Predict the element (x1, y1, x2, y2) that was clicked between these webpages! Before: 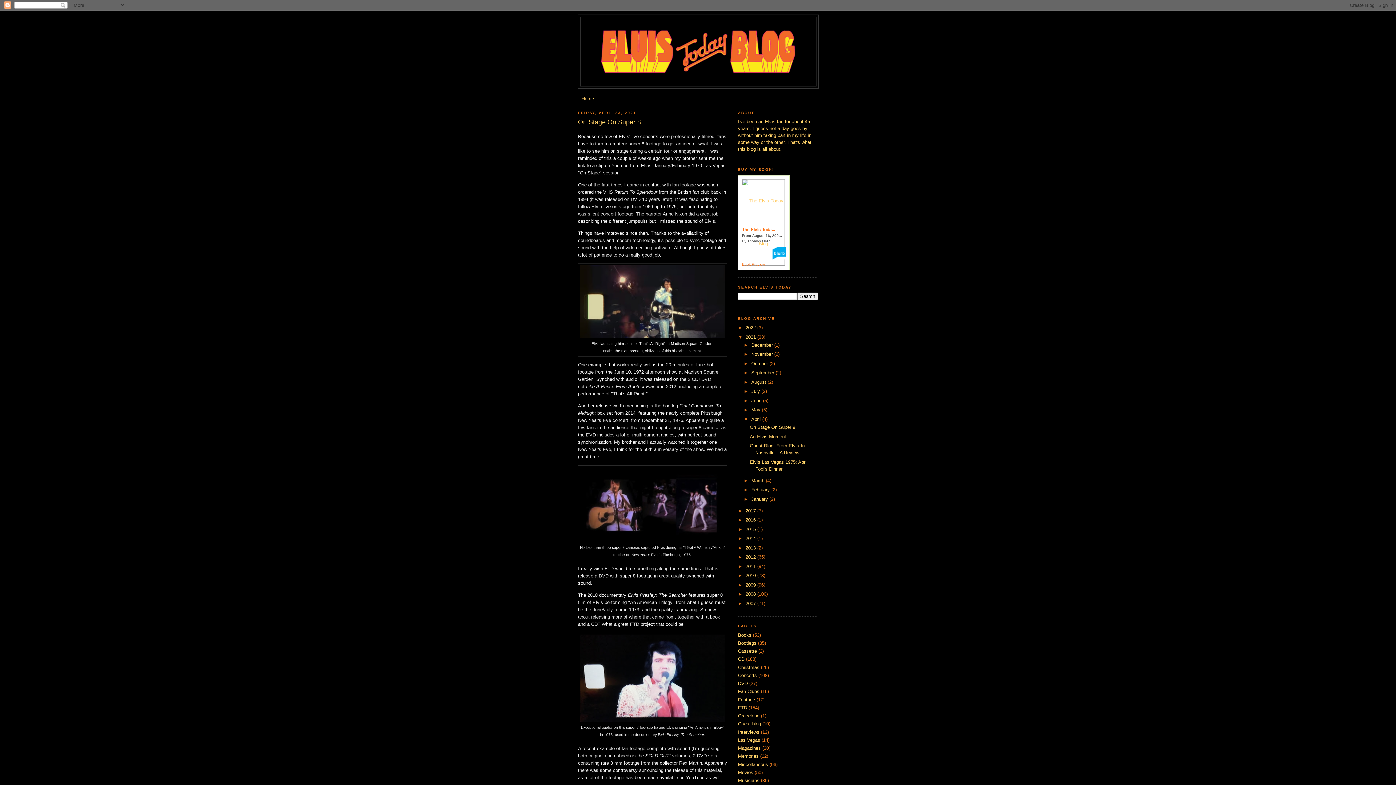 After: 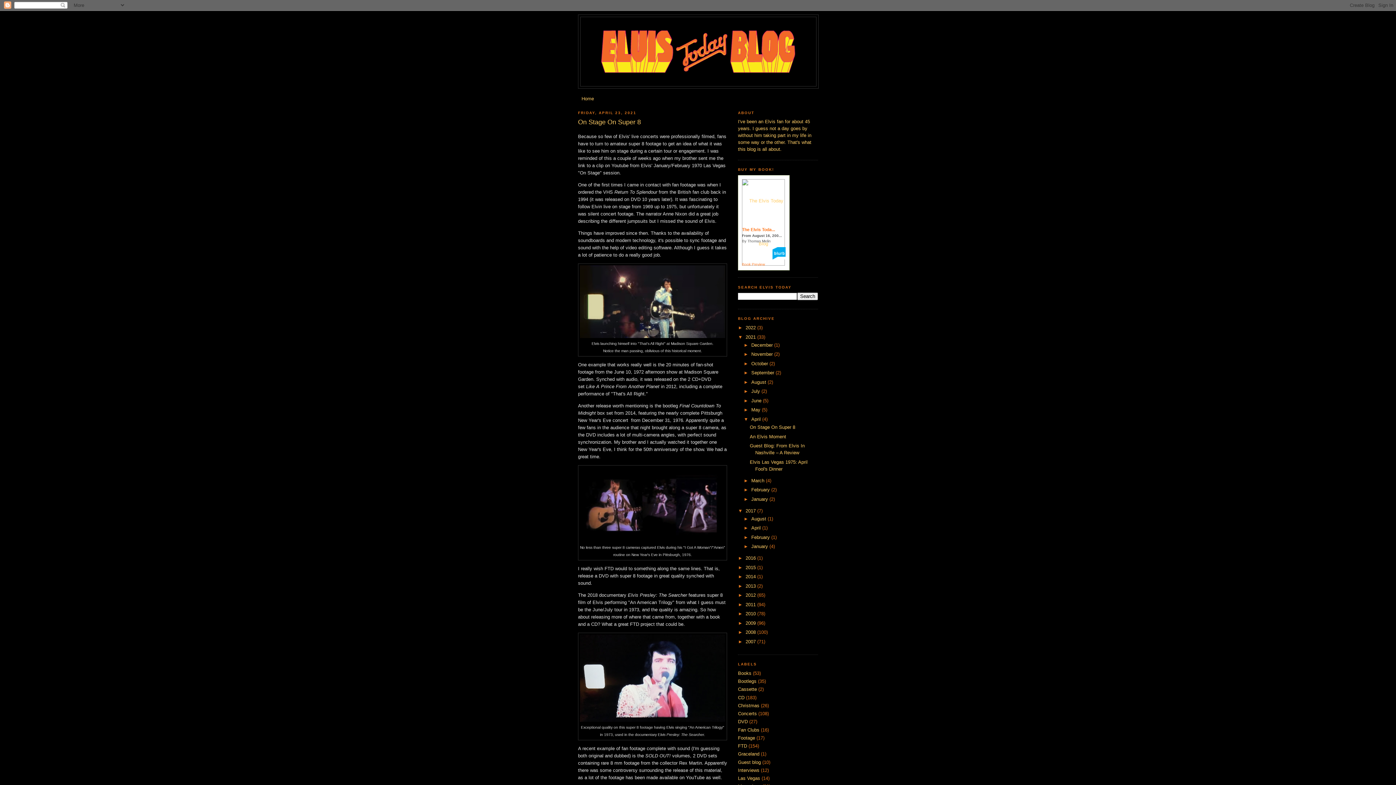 Action: label: ►   bbox: (738, 508, 745, 513)